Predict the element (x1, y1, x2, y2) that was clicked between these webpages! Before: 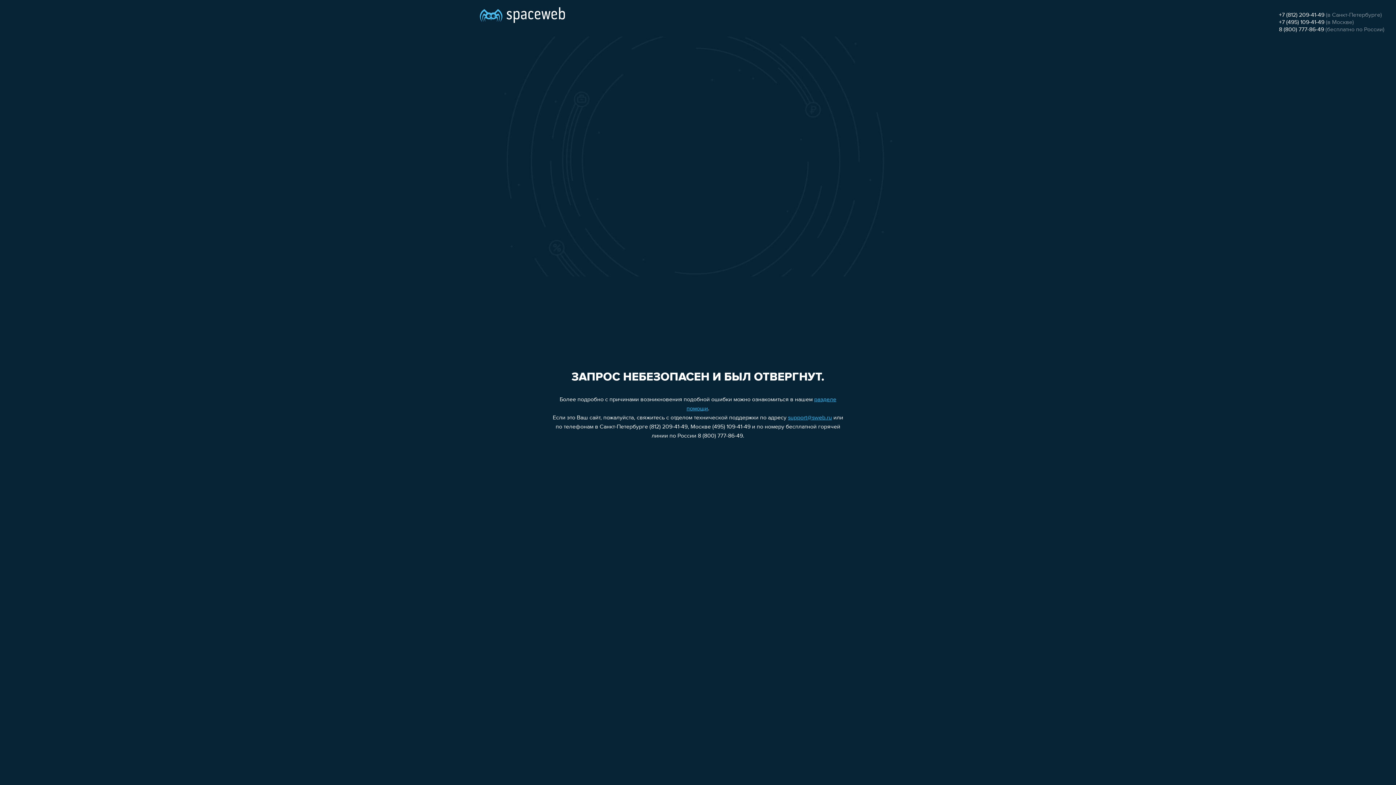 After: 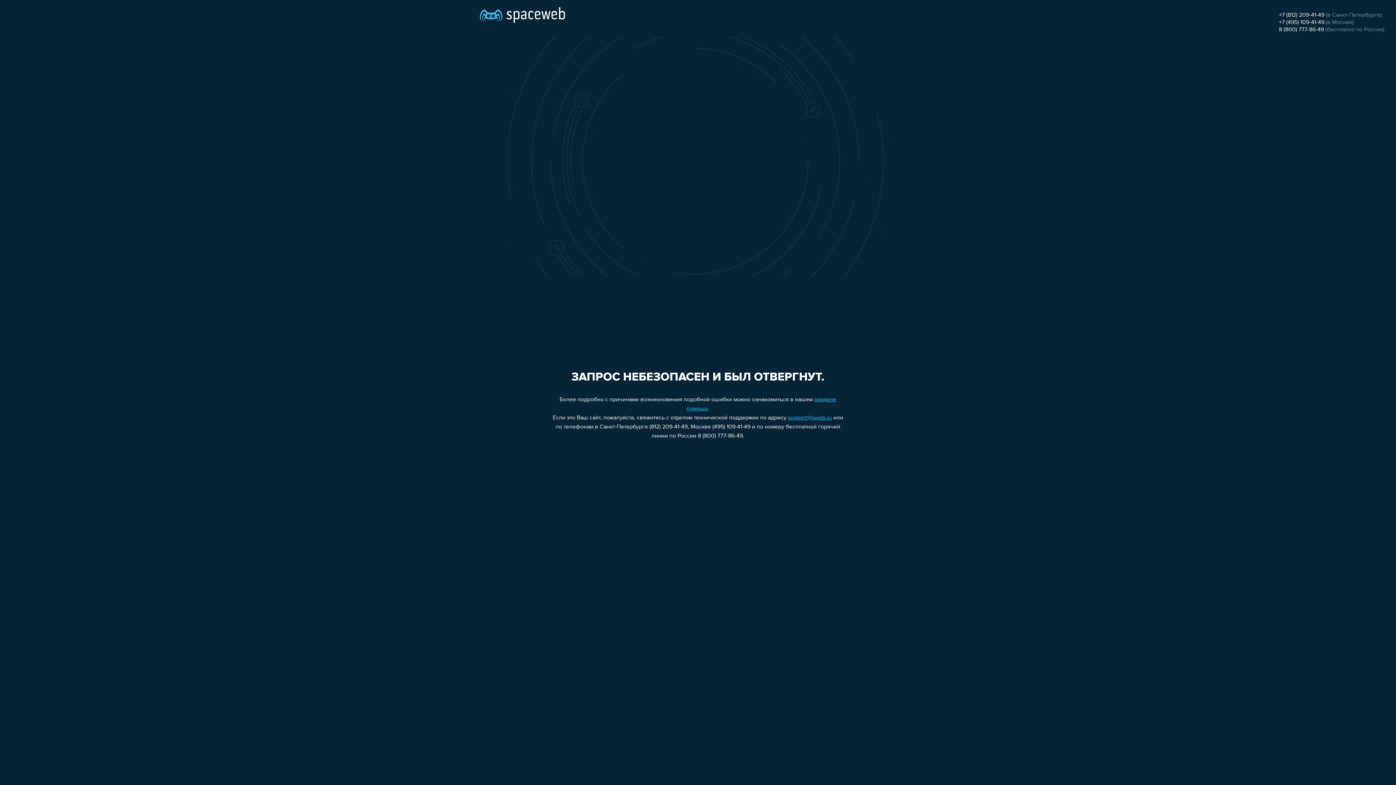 Action: bbox: (1279, 19, 1324, 25) label: +7 (495) 109-41-49